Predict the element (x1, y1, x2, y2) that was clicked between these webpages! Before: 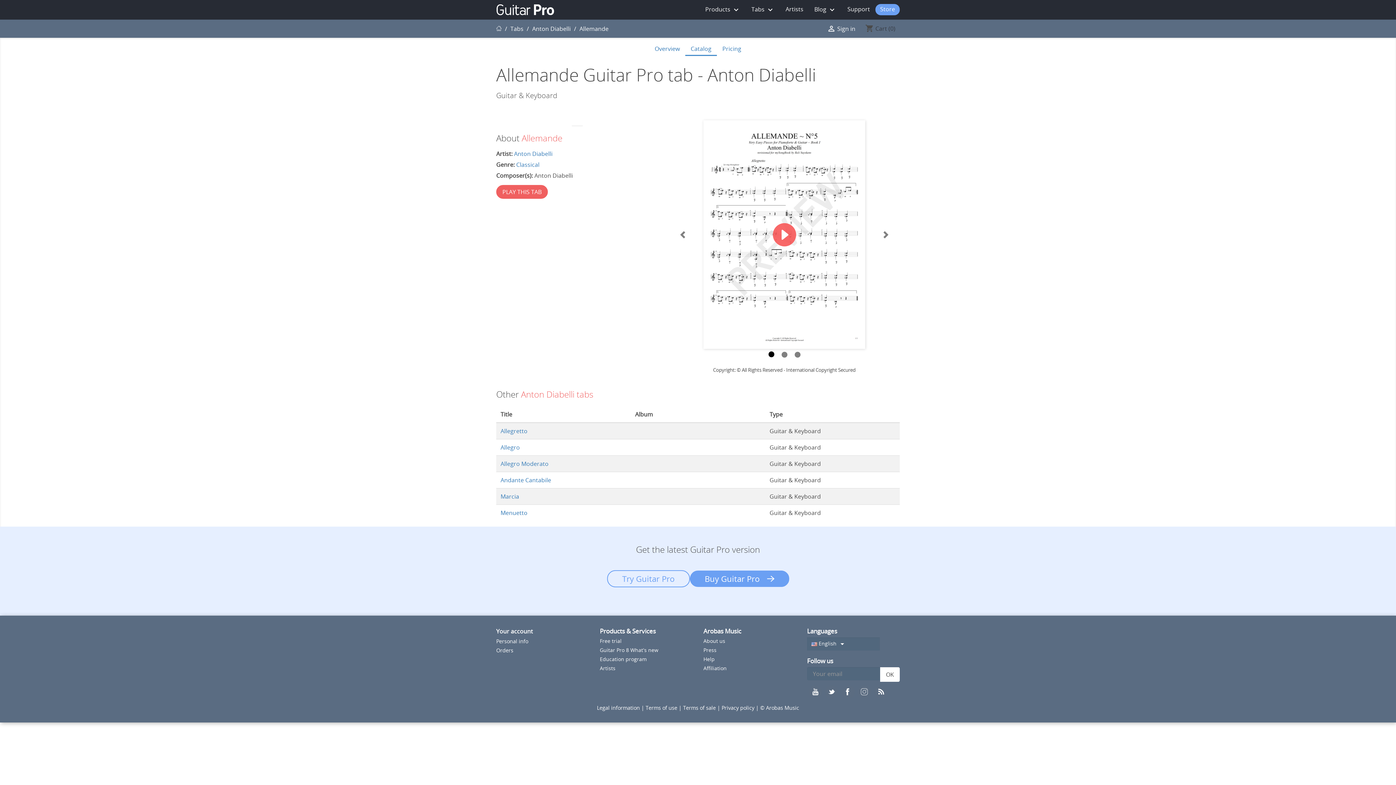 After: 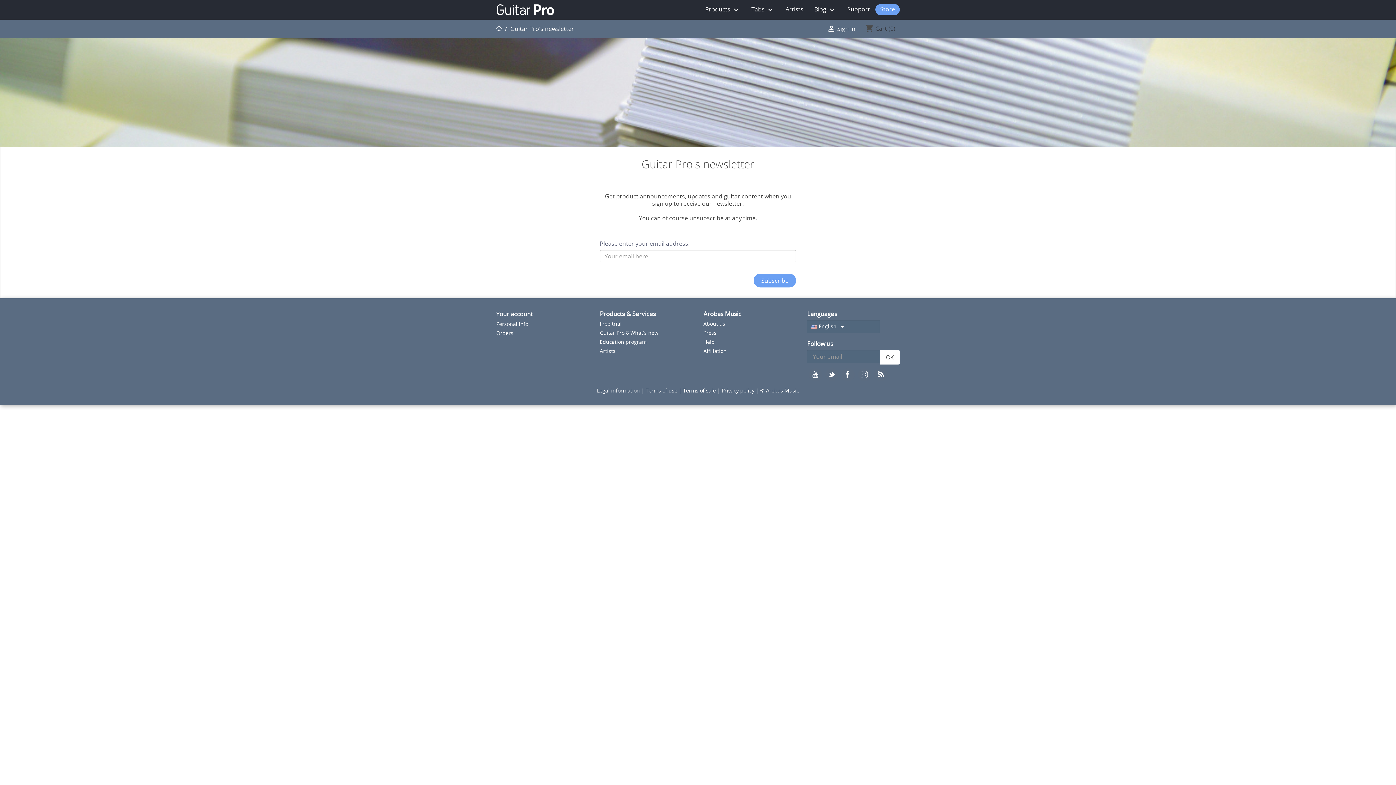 Action: label: Follow us bbox: (807, 657, 833, 665)